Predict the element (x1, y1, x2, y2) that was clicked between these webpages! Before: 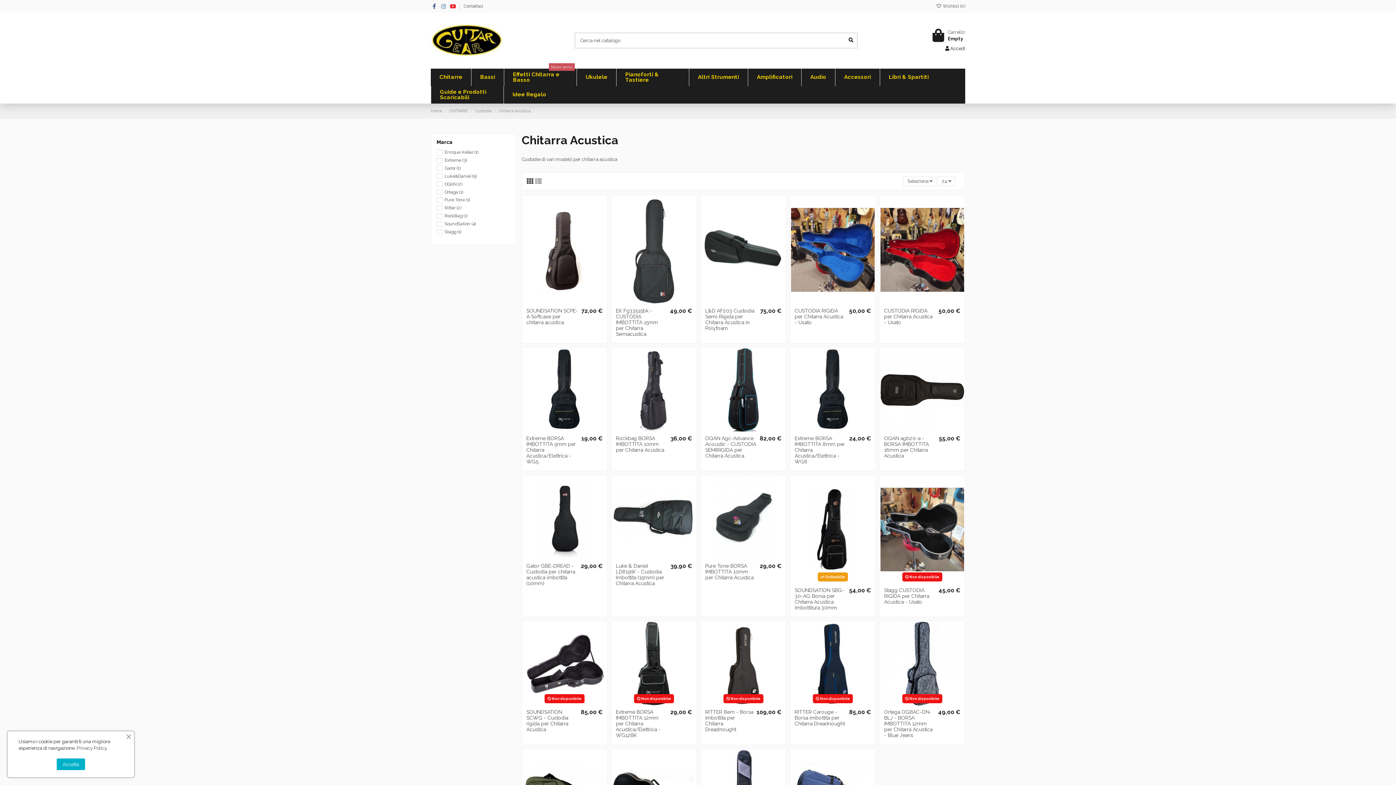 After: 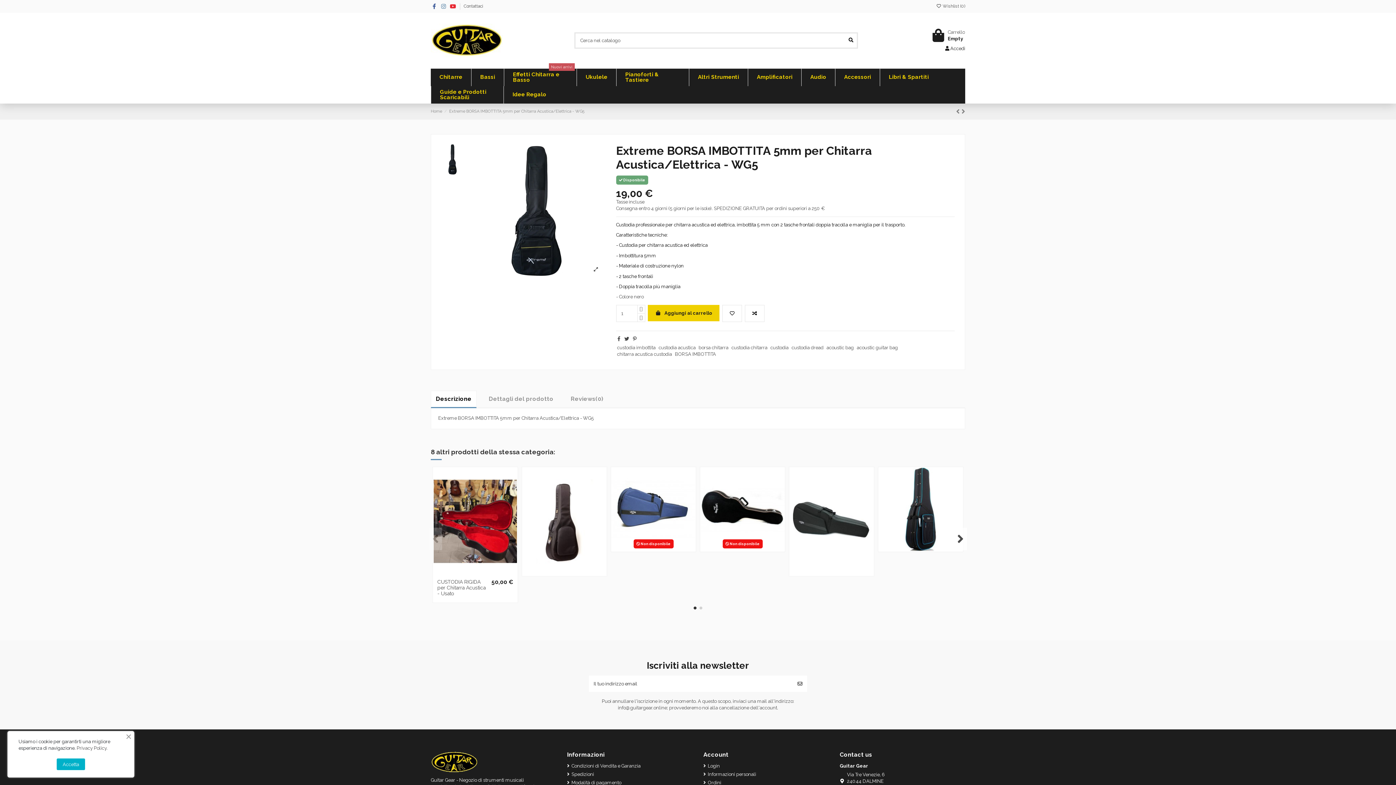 Action: bbox: (522, 348, 606, 431)